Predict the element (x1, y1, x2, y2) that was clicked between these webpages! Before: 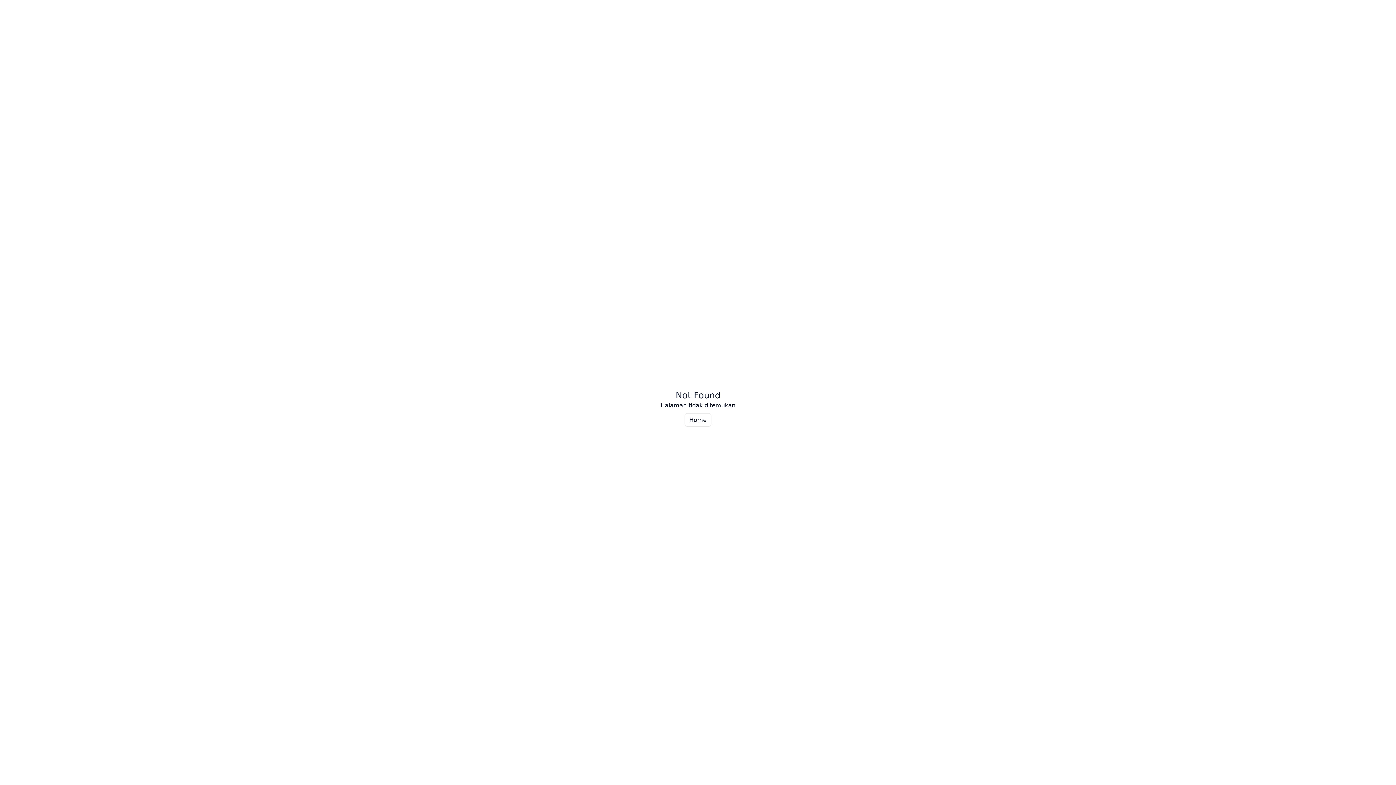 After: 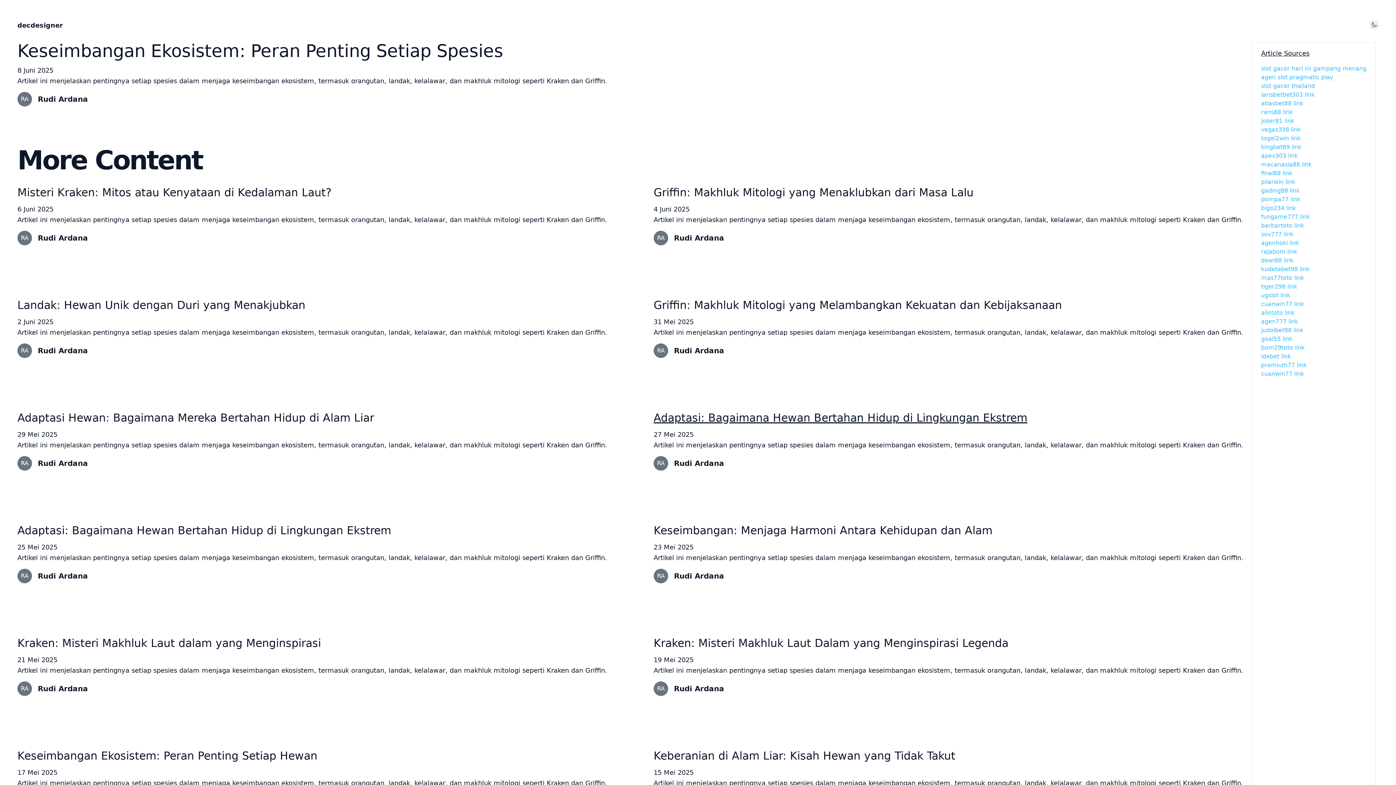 Action: label: Home bbox: (684, 413, 711, 426)